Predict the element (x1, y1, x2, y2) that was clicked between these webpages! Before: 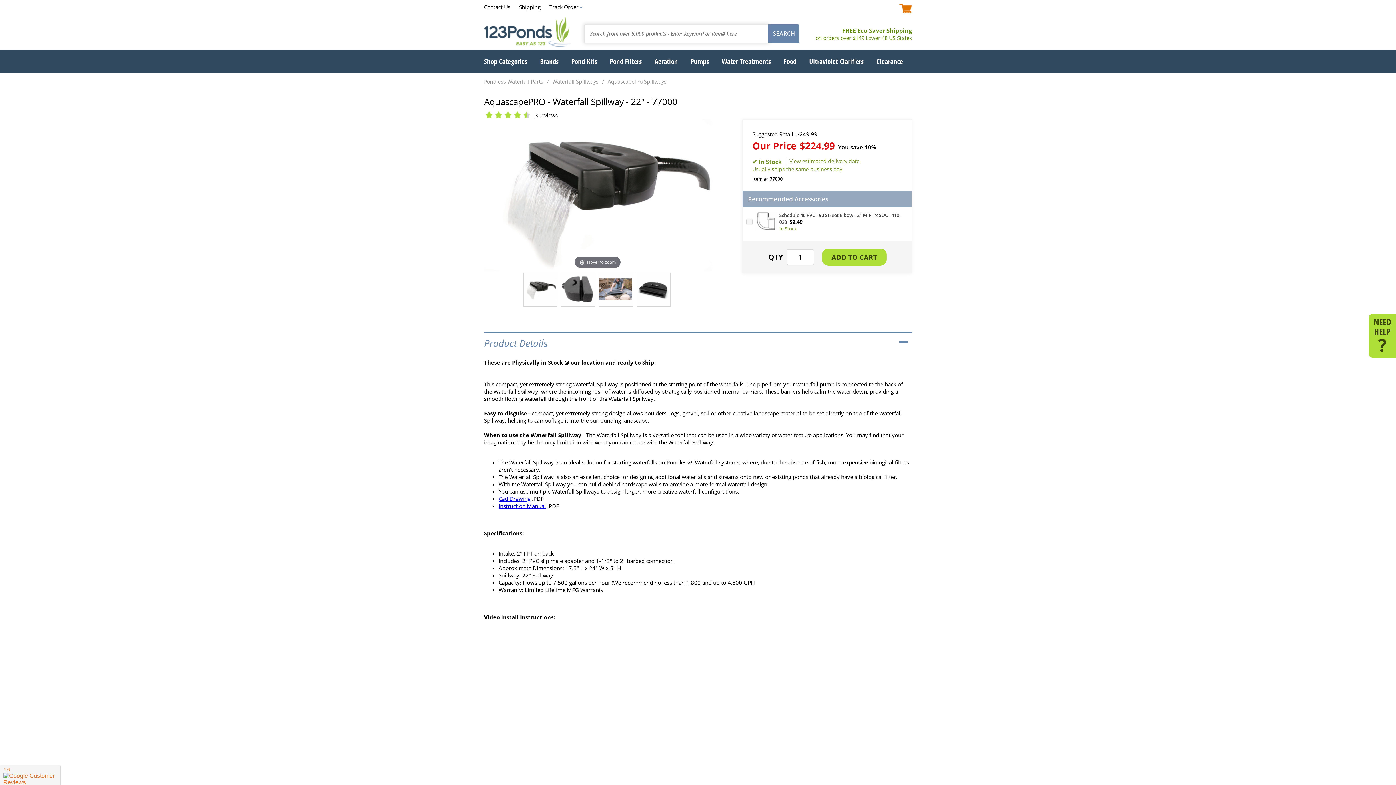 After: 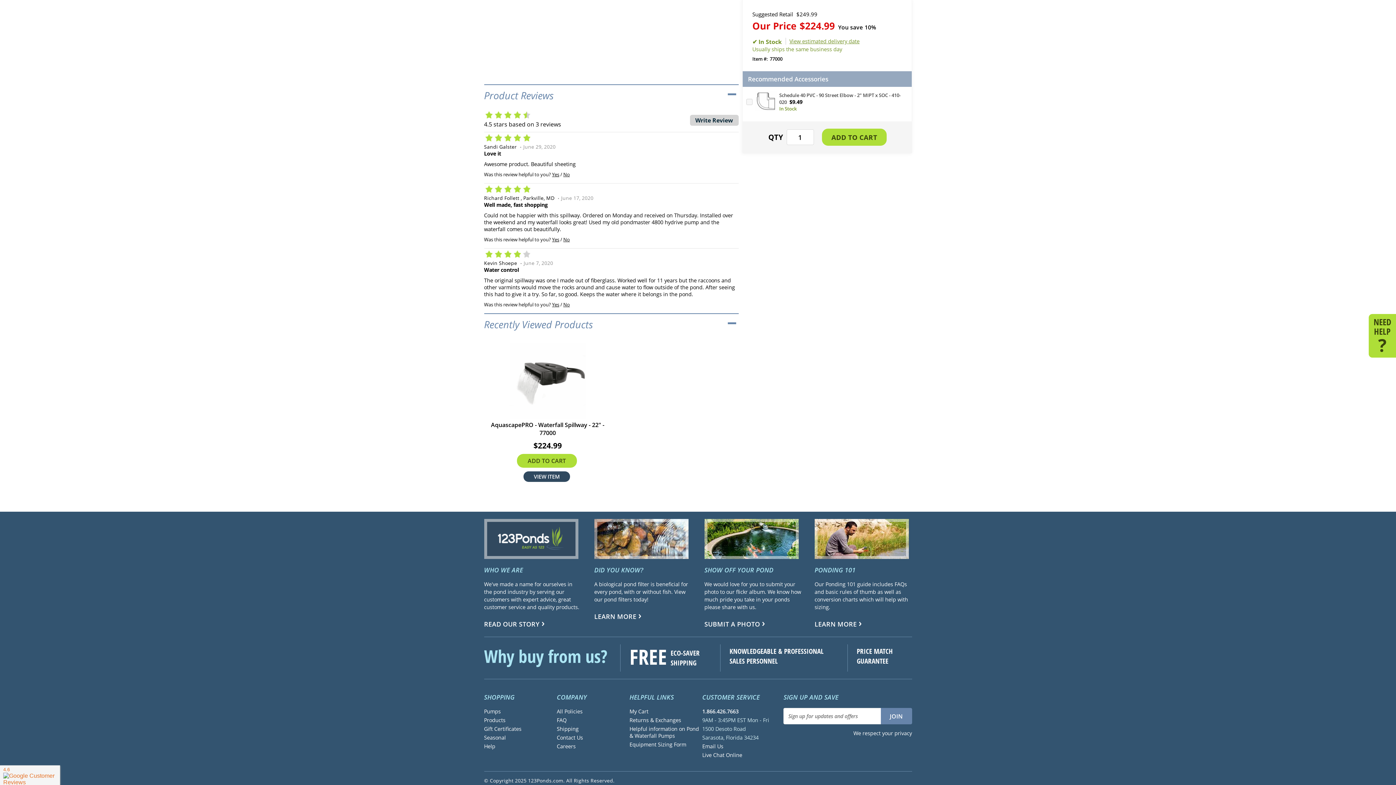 Action: bbox: (535, 112, 558, 118) label: 3 reviews